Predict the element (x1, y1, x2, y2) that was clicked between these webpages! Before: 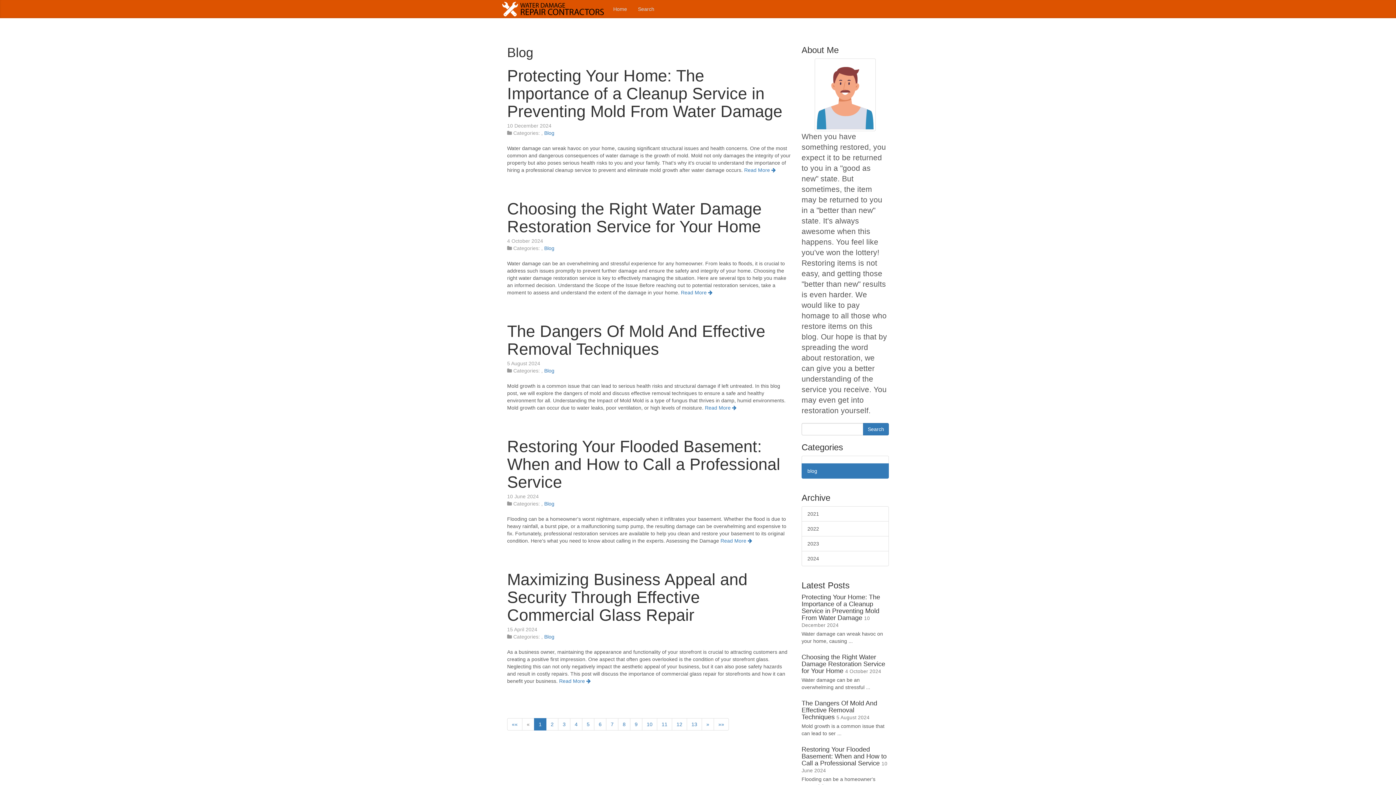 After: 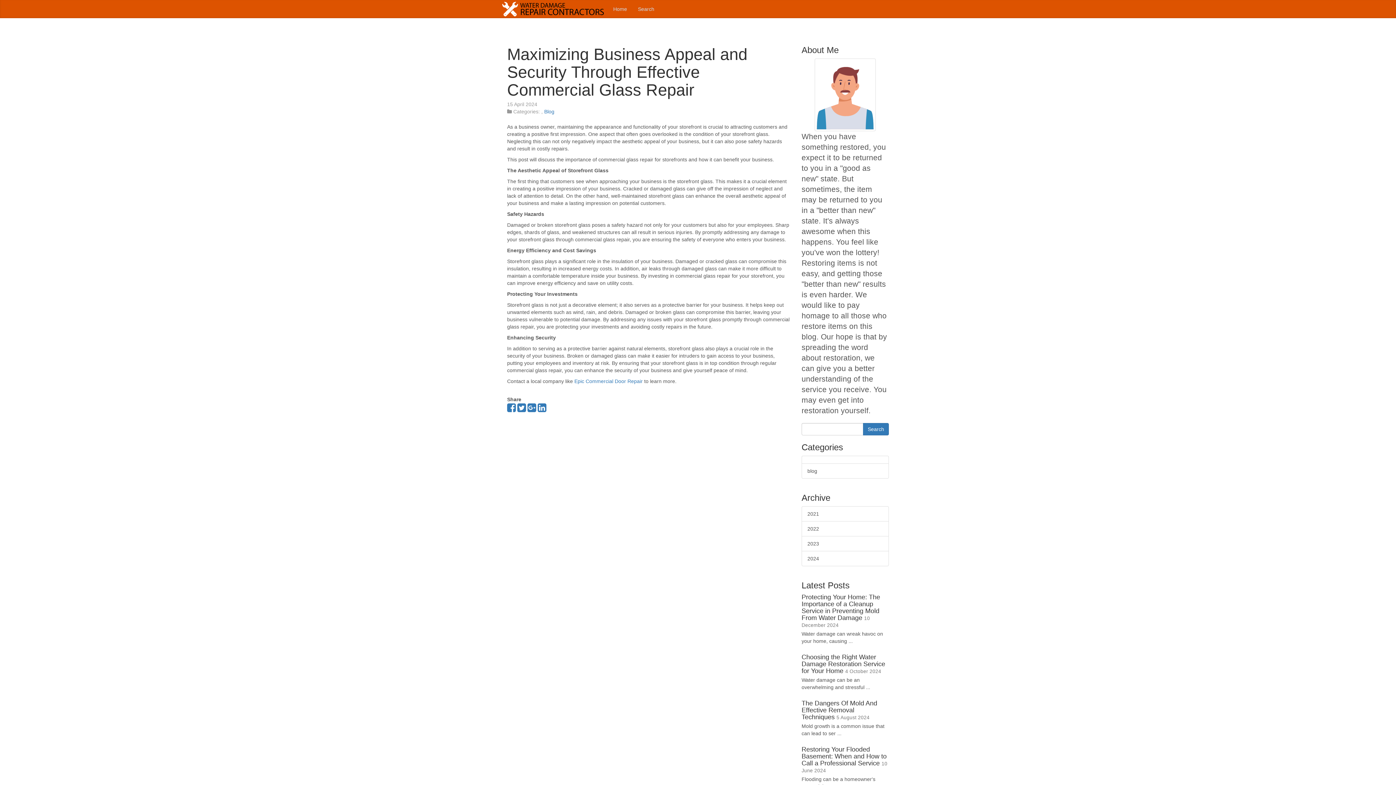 Action: bbox: (559, 678, 590, 684) label: Read More 